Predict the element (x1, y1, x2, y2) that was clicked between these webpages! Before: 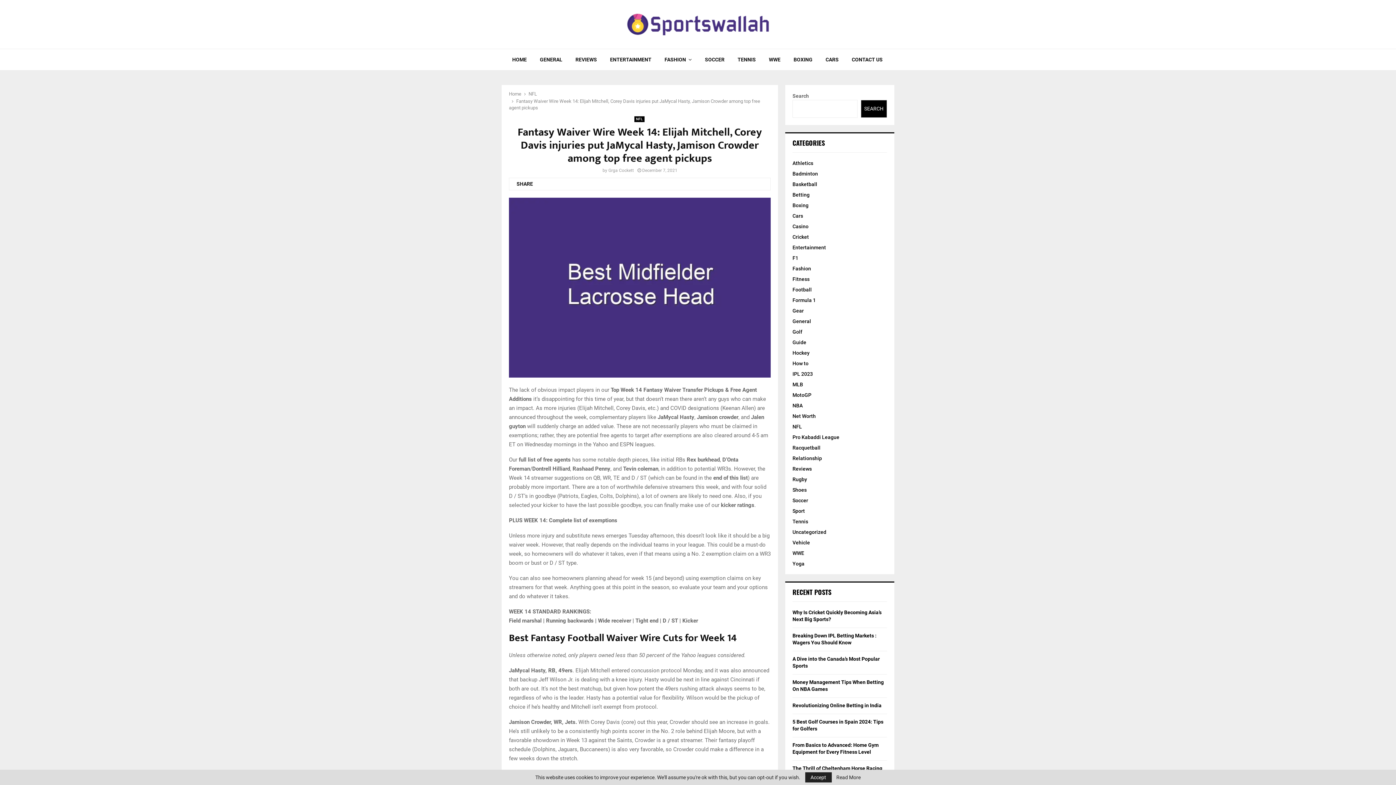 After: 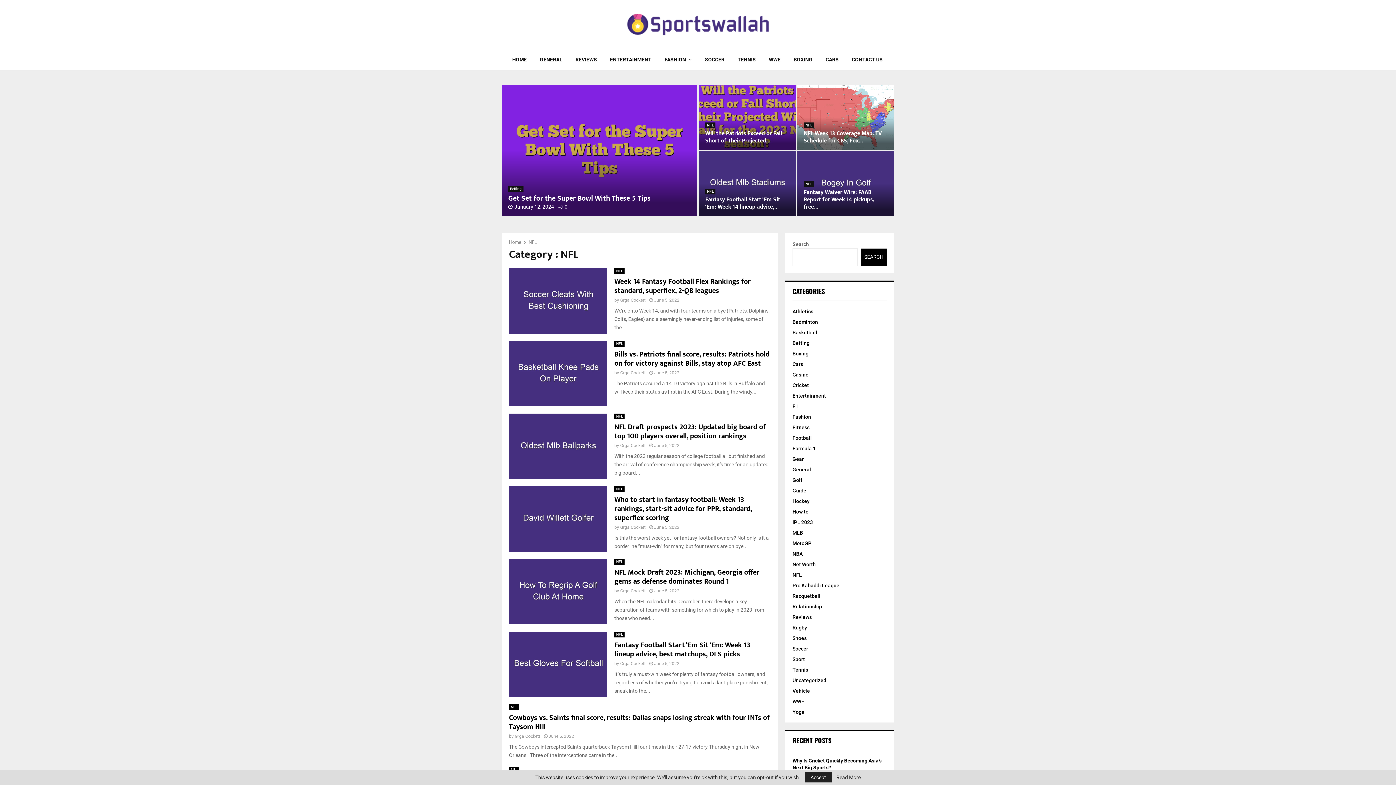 Action: label: NFL bbox: (528, 91, 537, 96)